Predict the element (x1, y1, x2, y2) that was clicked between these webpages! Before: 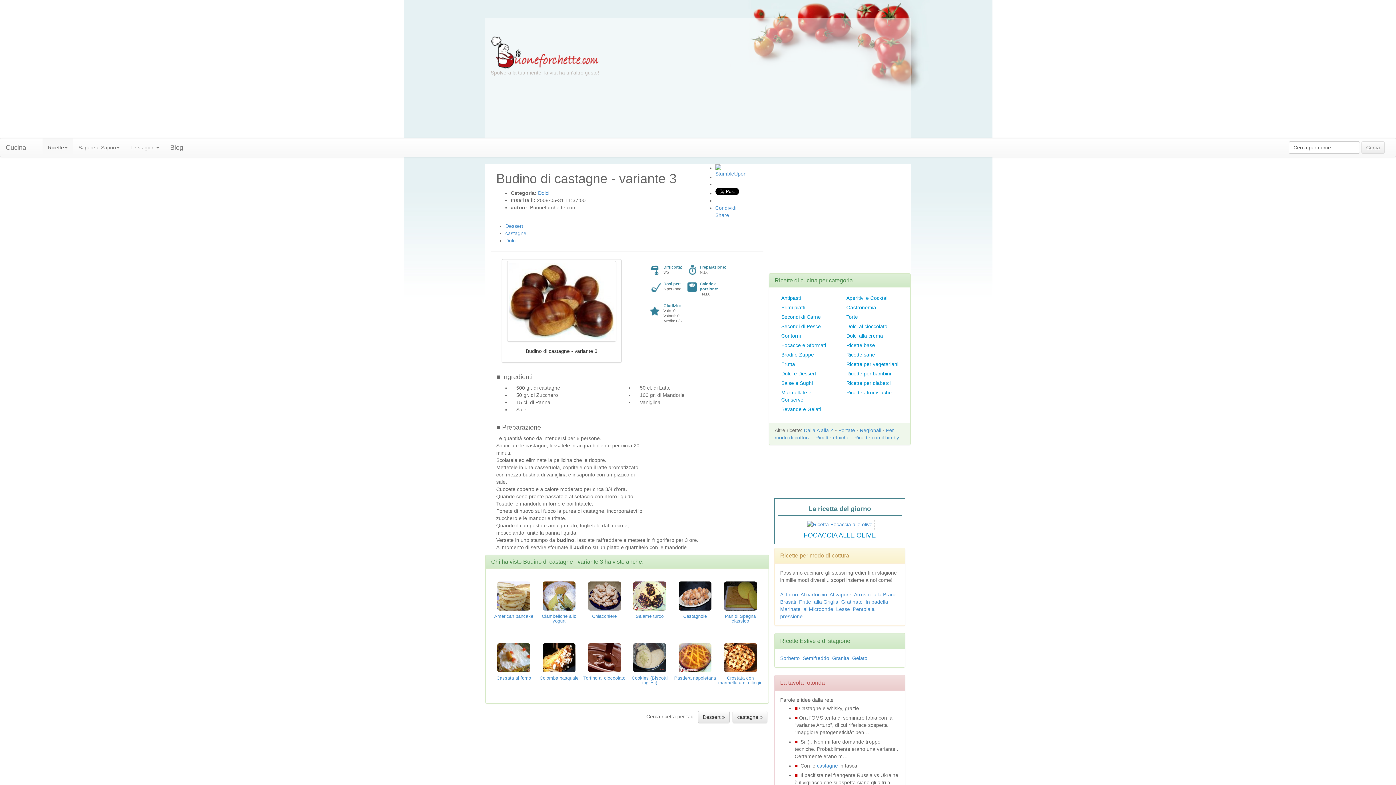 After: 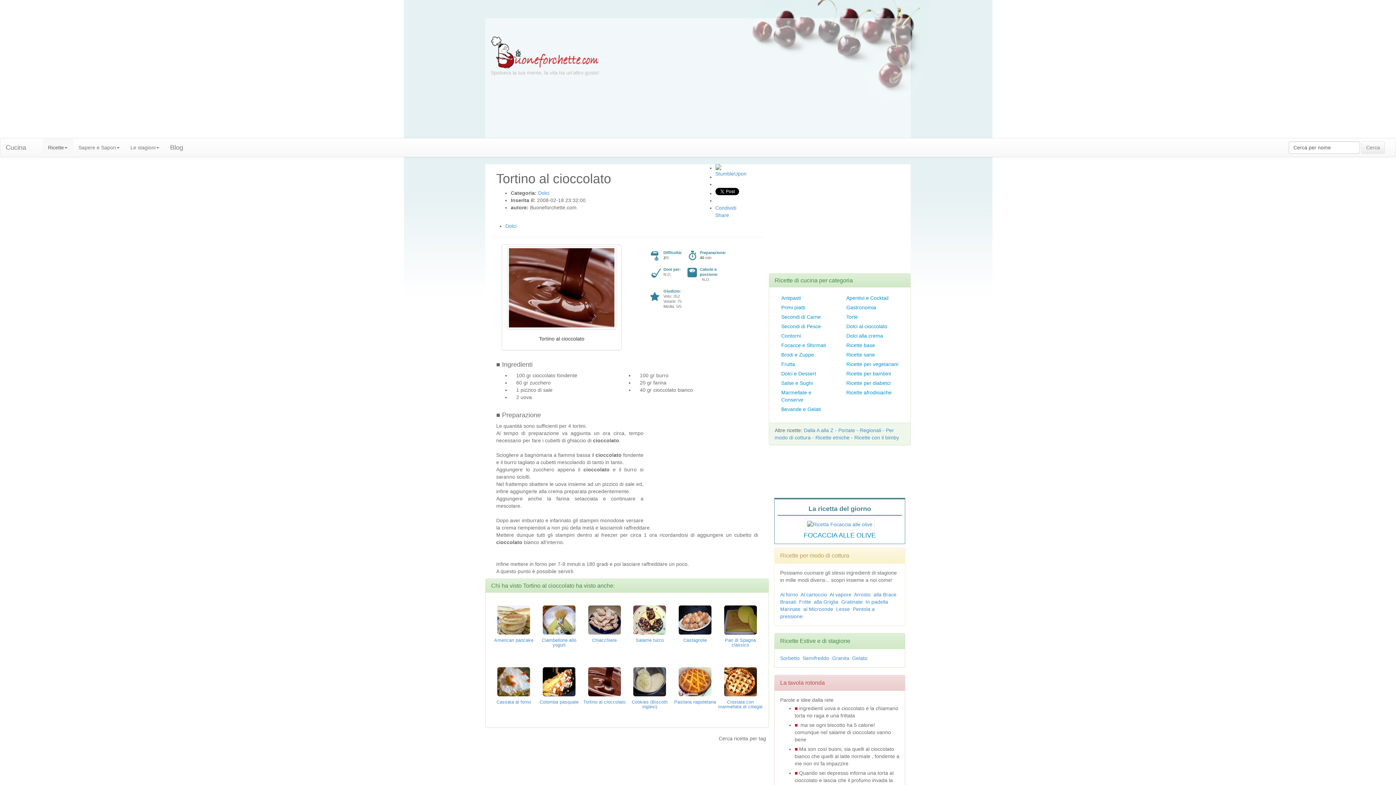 Action: bbox: (588, 654, 620, 660)